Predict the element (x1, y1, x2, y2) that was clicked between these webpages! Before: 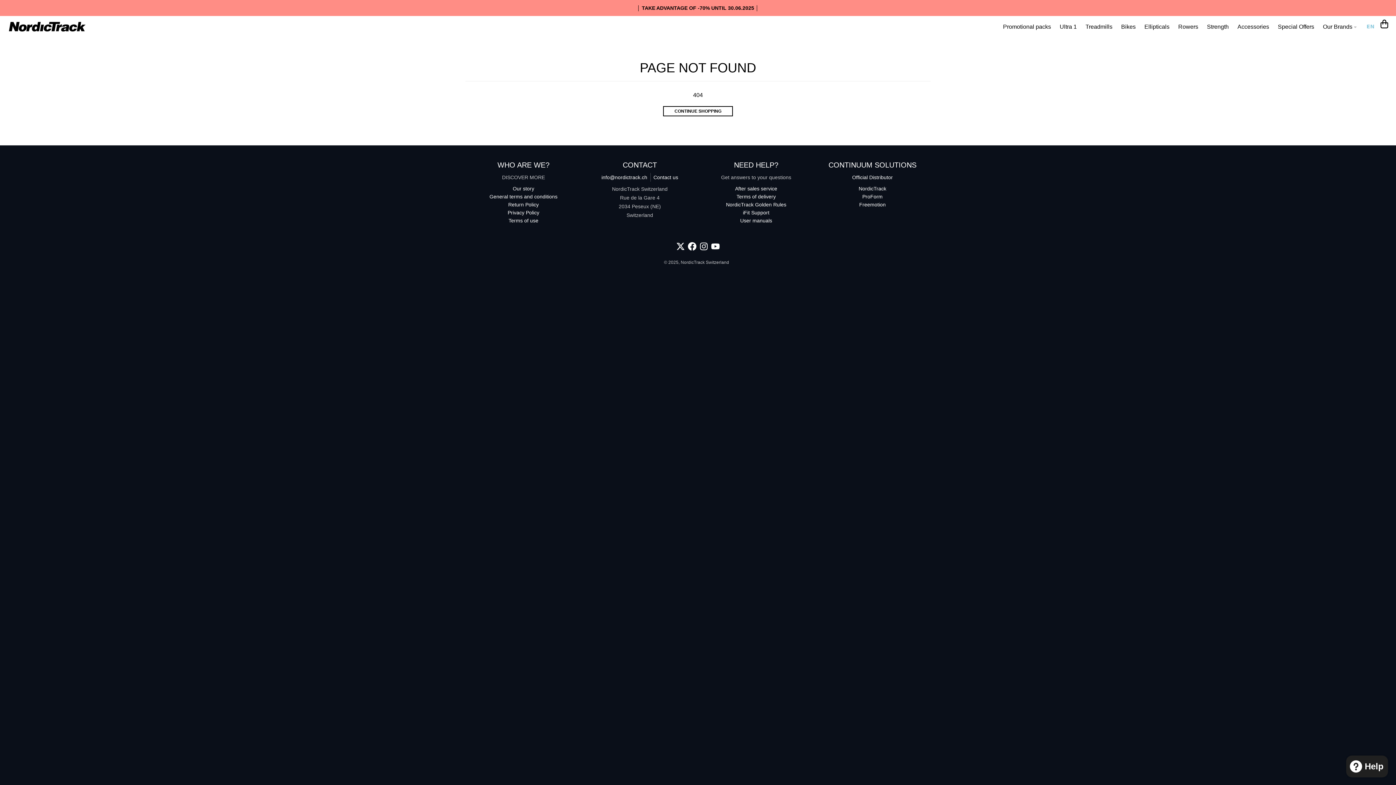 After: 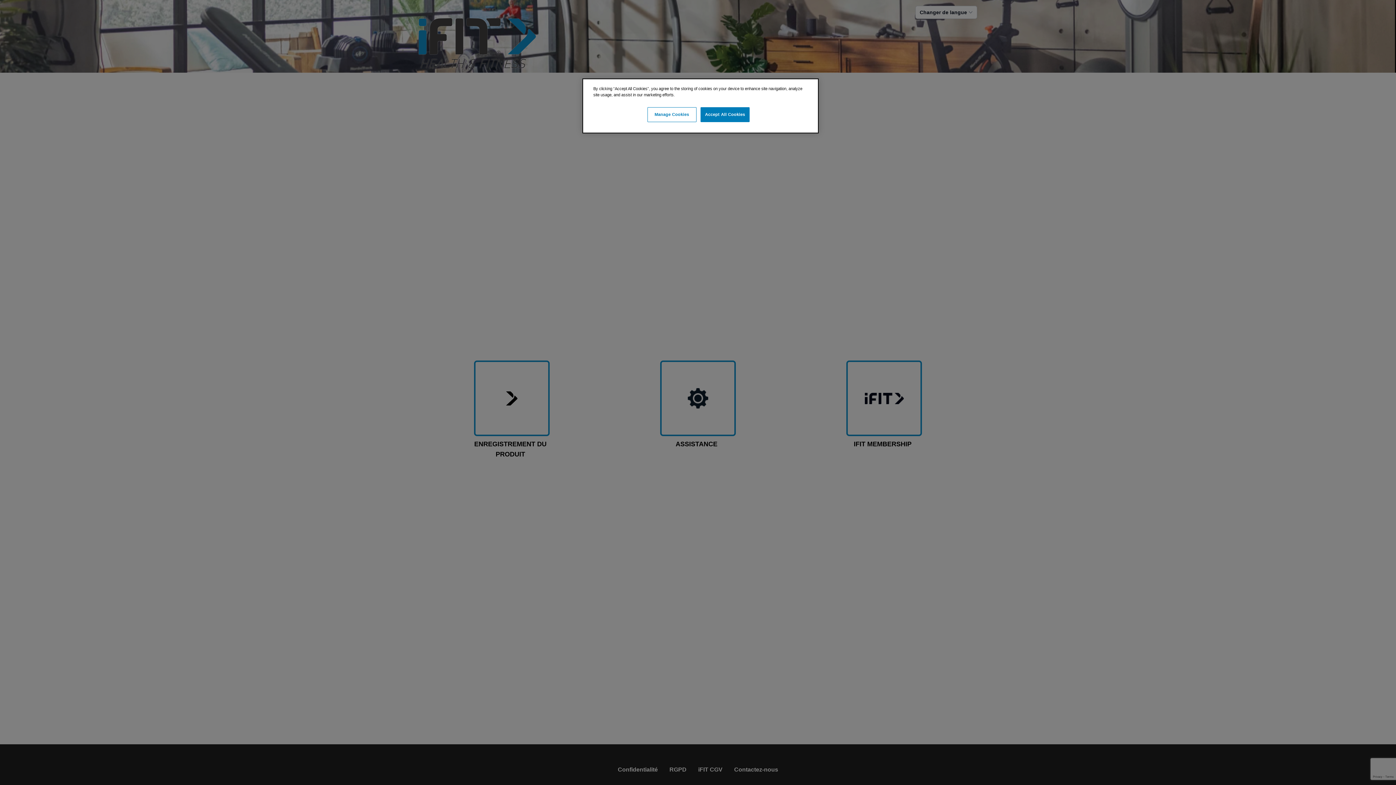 Action: label: User manuals bbox: (740, 217, 772, 223)